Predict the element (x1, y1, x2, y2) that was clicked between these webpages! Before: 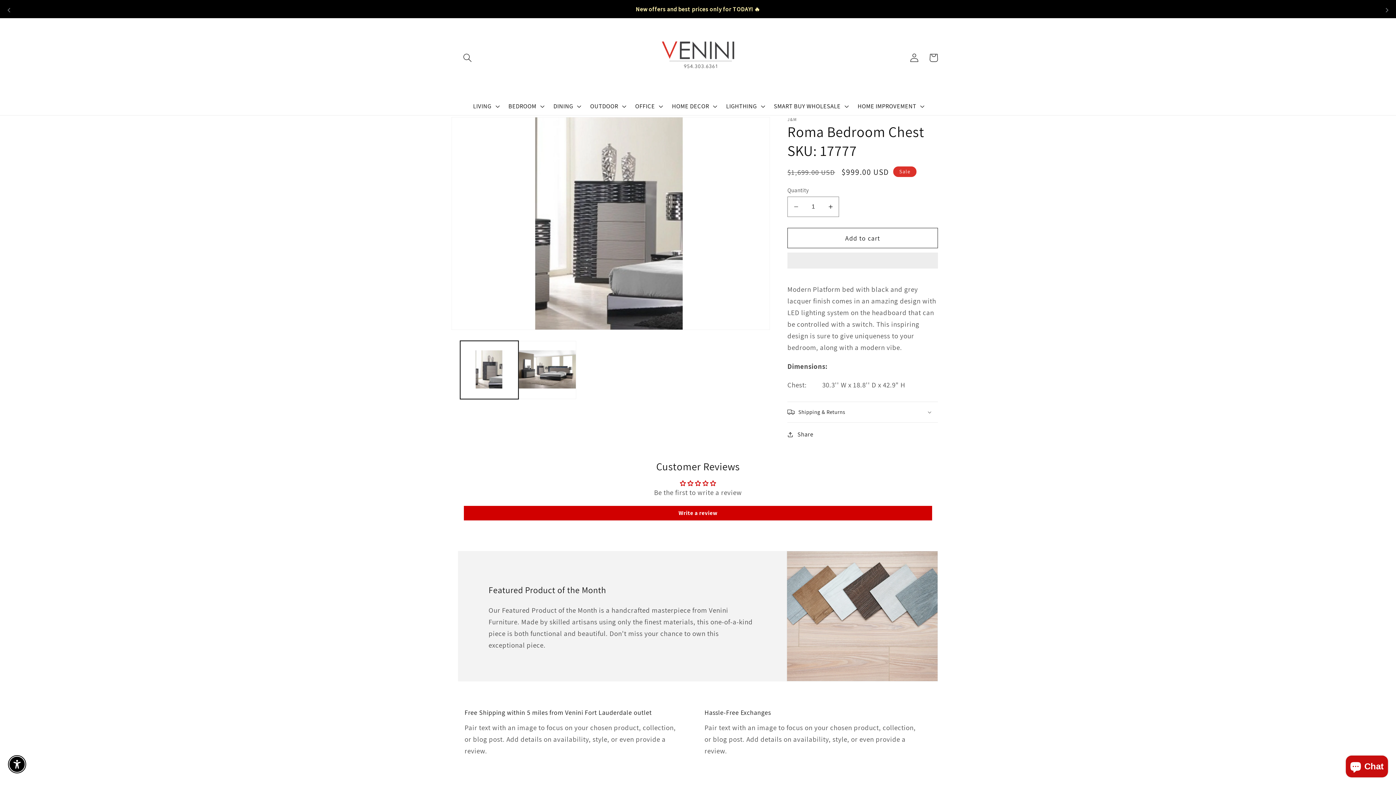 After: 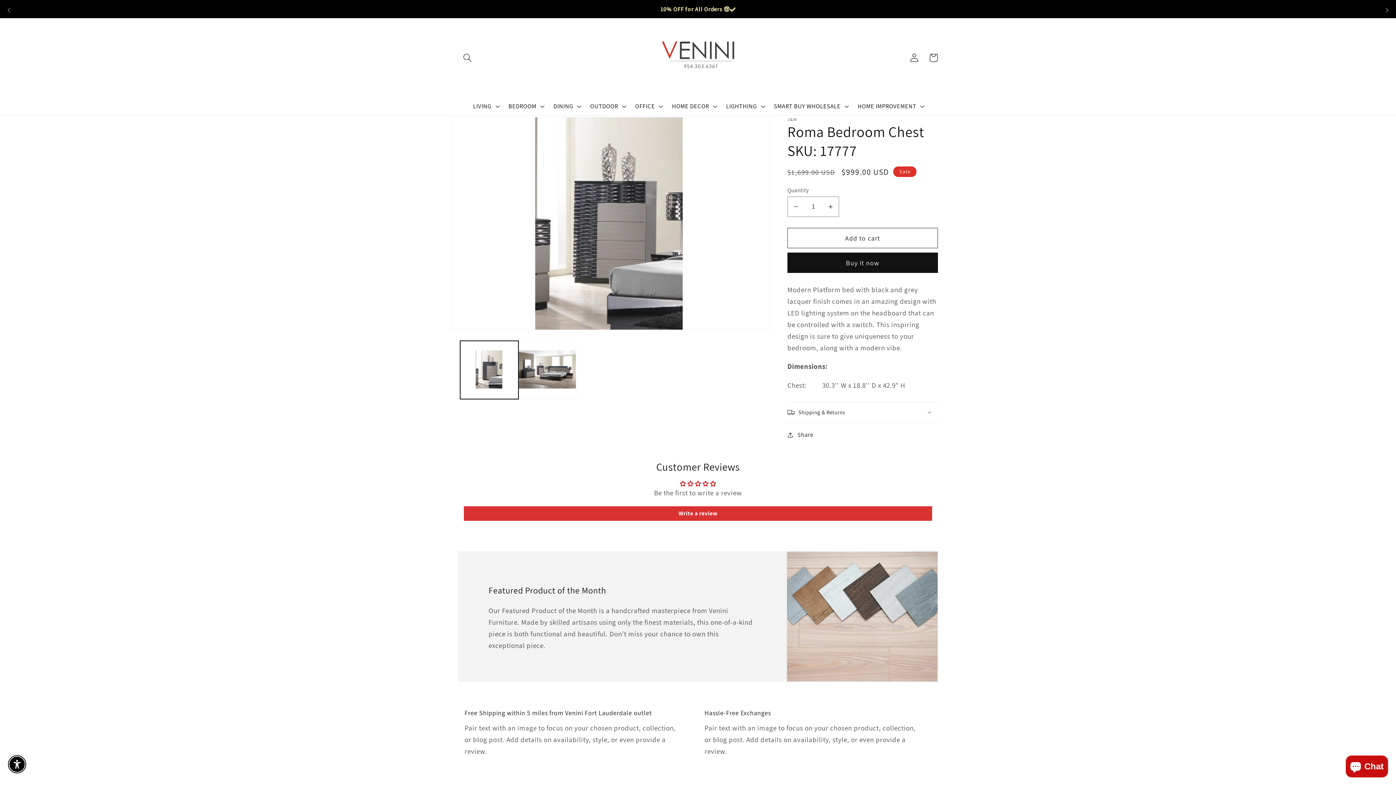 Action: bbox: (464, 506, 932, 520) label: Write a review